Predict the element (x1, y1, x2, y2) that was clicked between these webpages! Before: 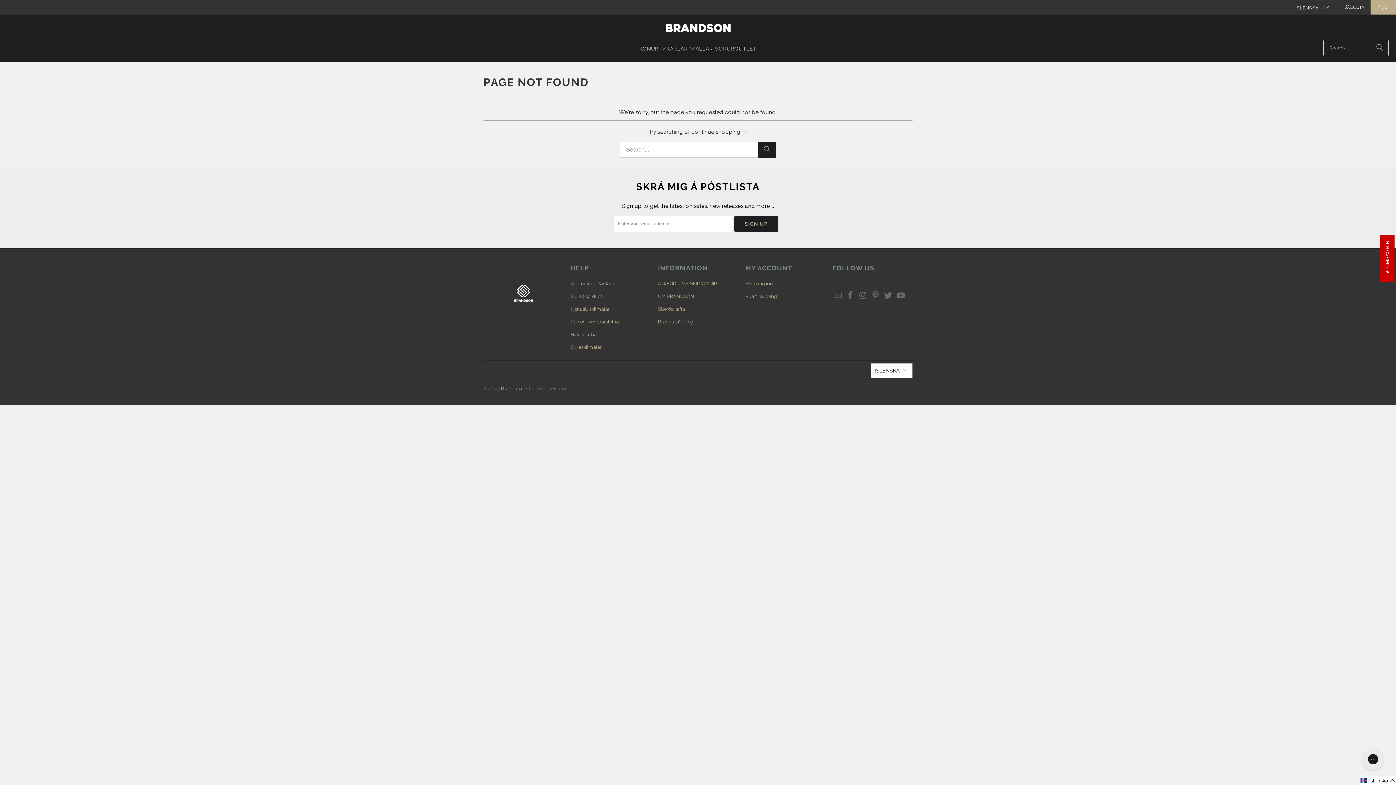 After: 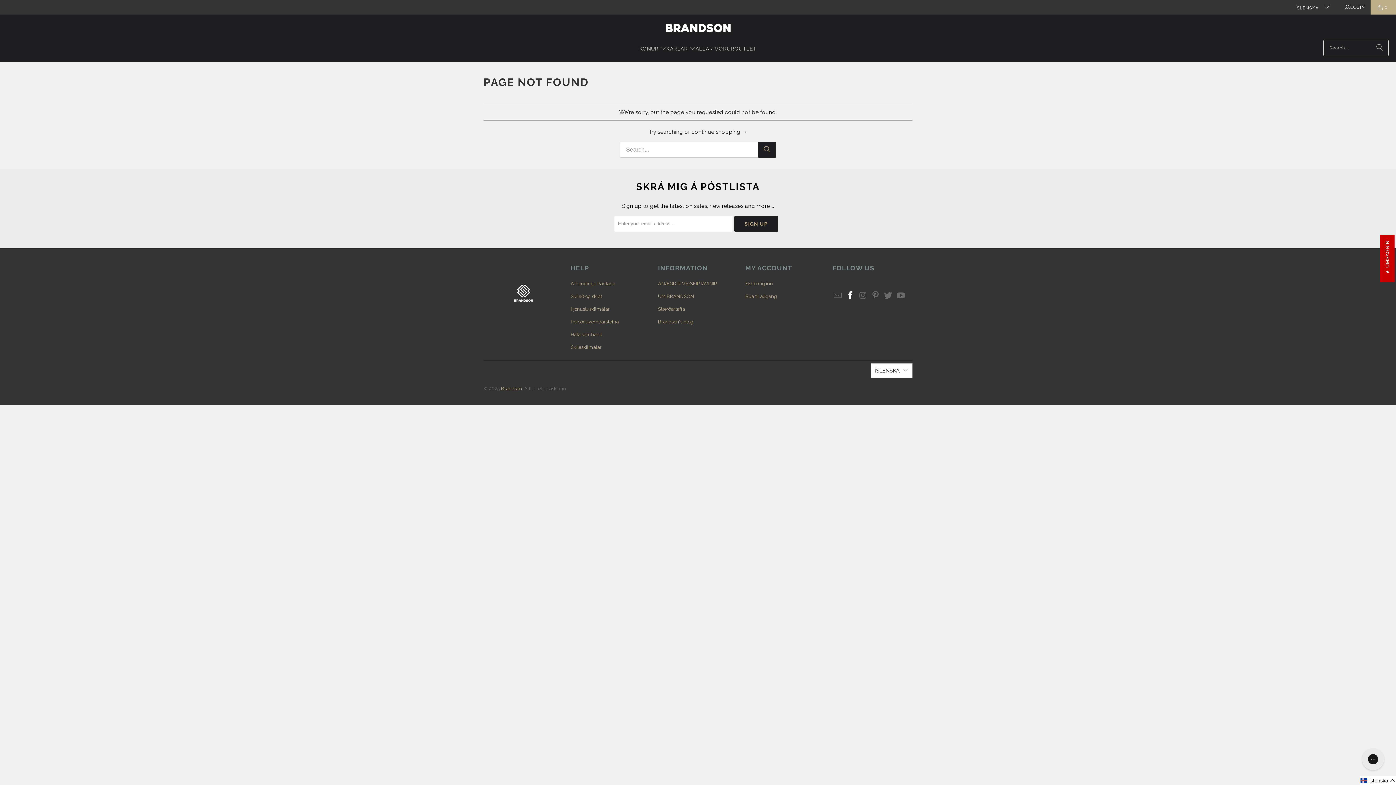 Action: bbox: (845, 291, 856, 300)